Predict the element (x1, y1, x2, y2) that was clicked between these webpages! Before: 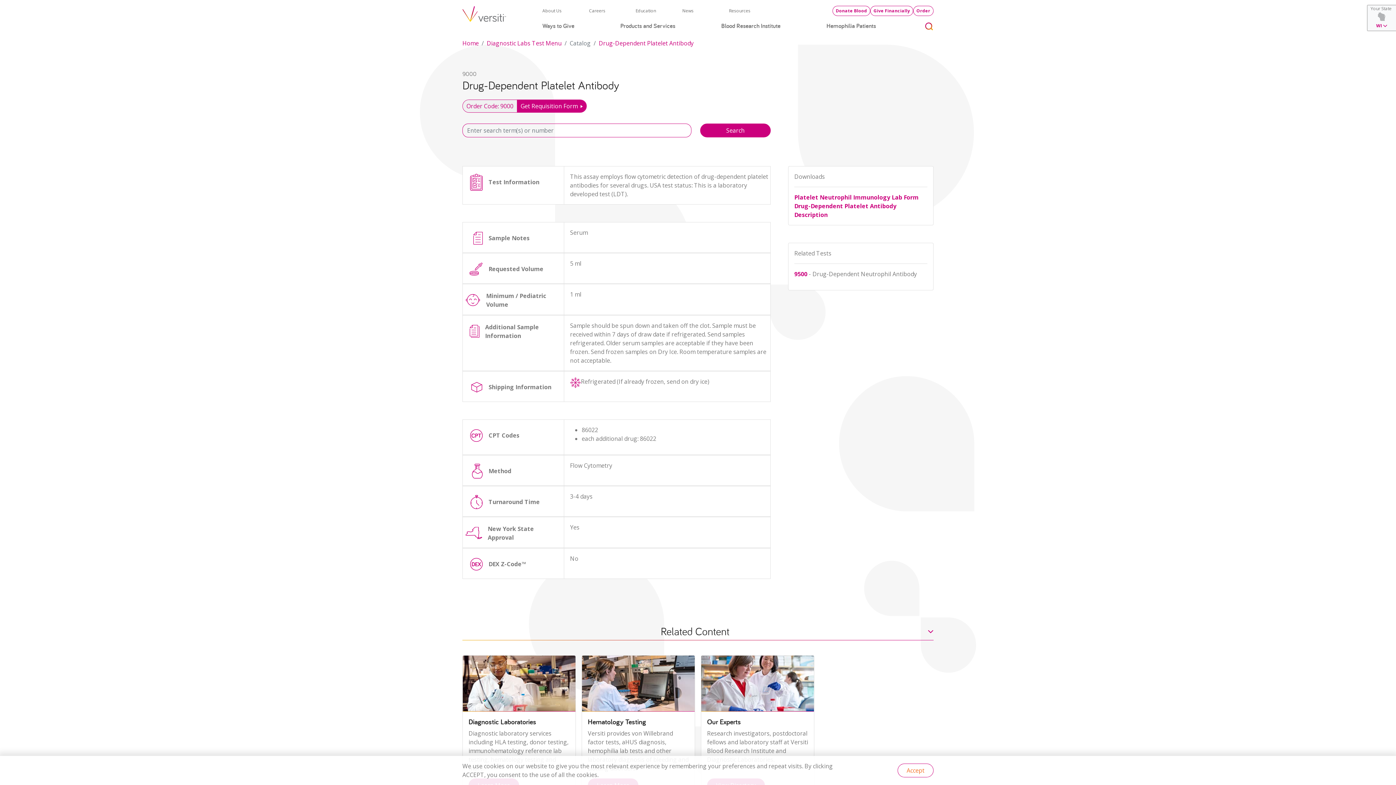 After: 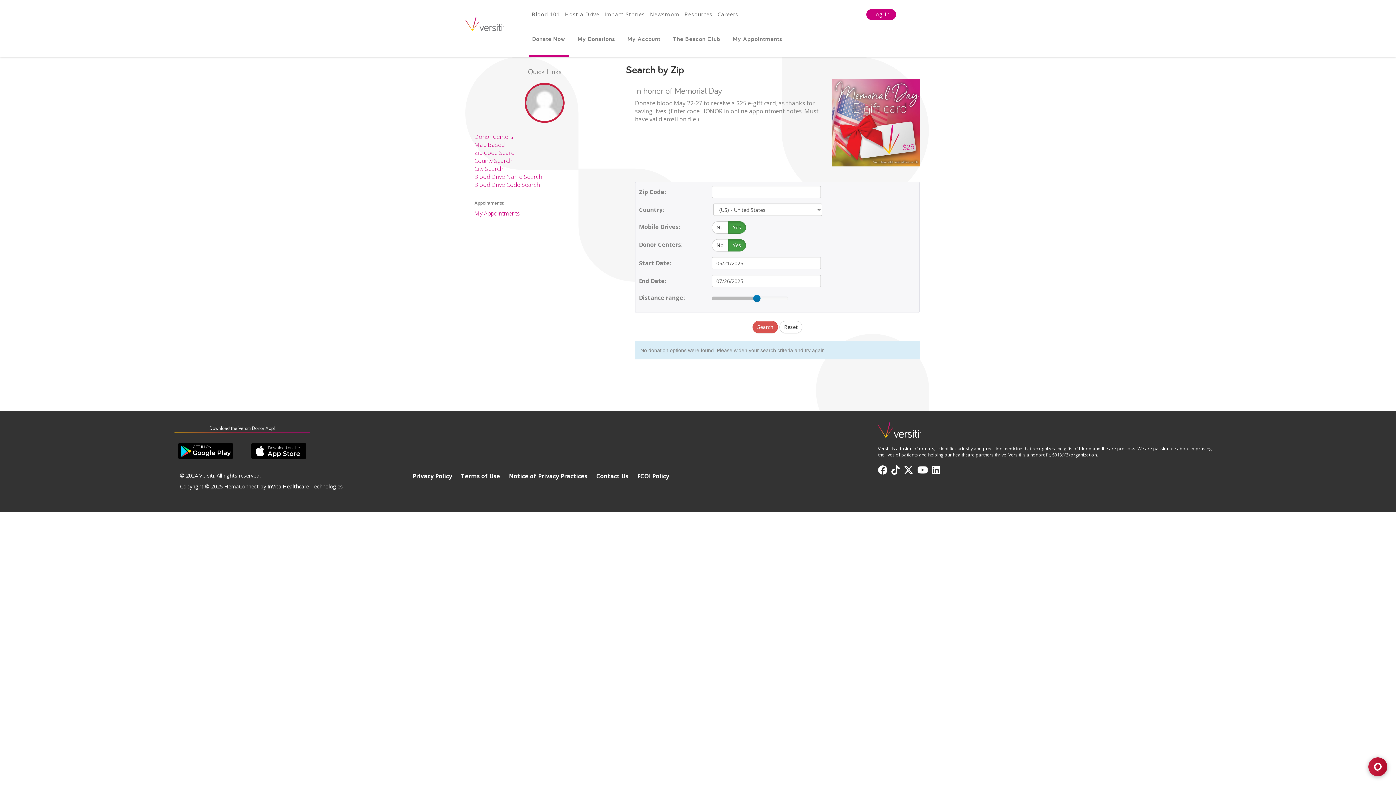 Action: bbox: (832, 5, 870, 16) label: Donate Blood